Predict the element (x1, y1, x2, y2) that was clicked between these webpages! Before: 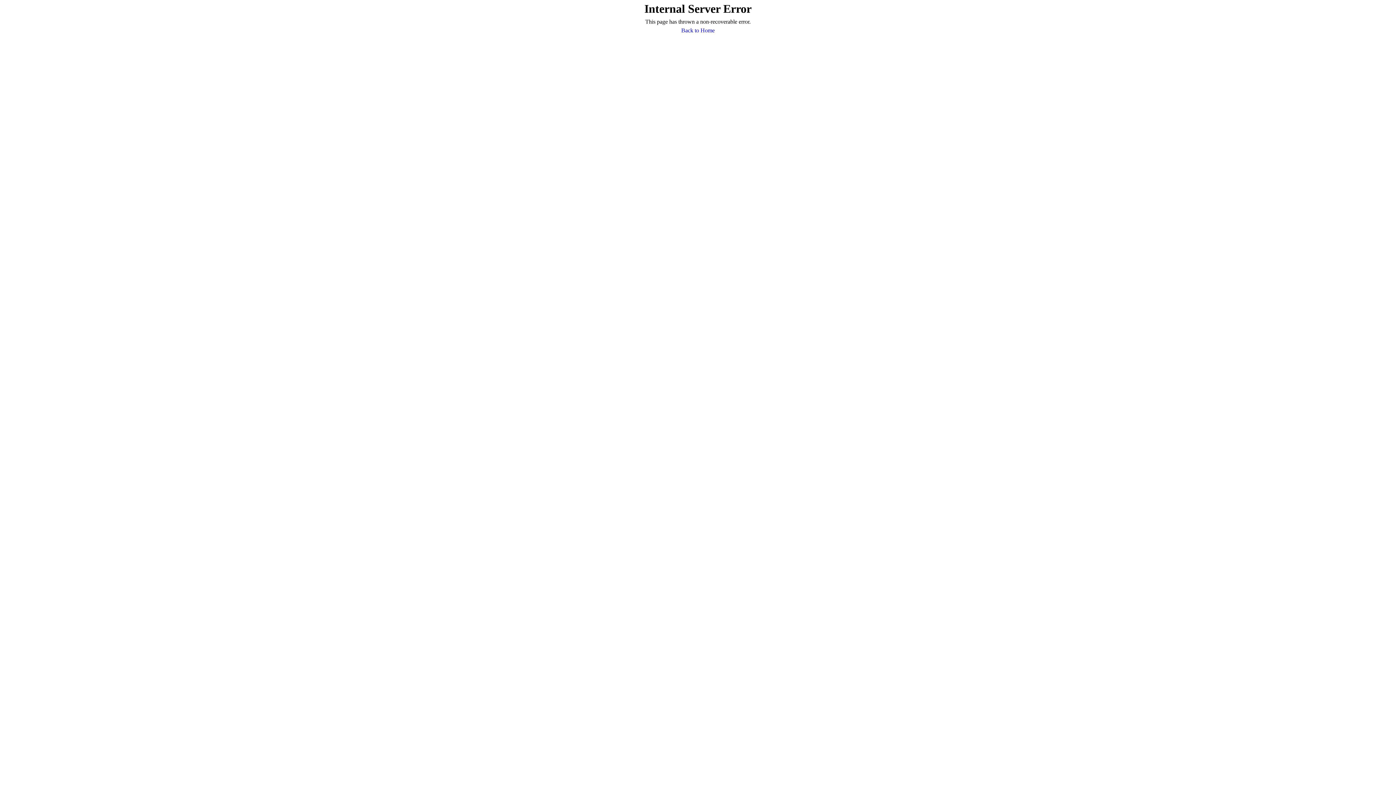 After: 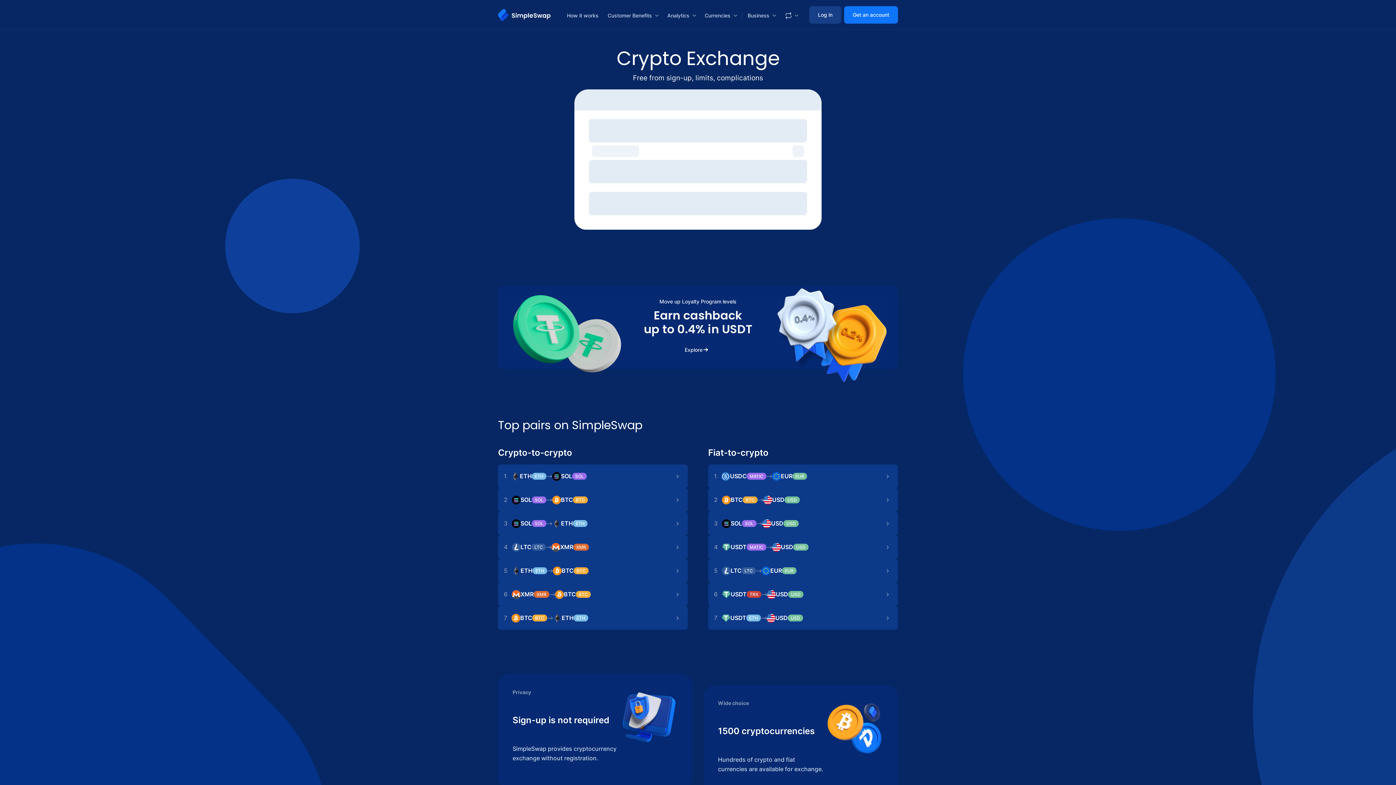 Action: label: Back to Home bbox: (681, 26, 714, 34)